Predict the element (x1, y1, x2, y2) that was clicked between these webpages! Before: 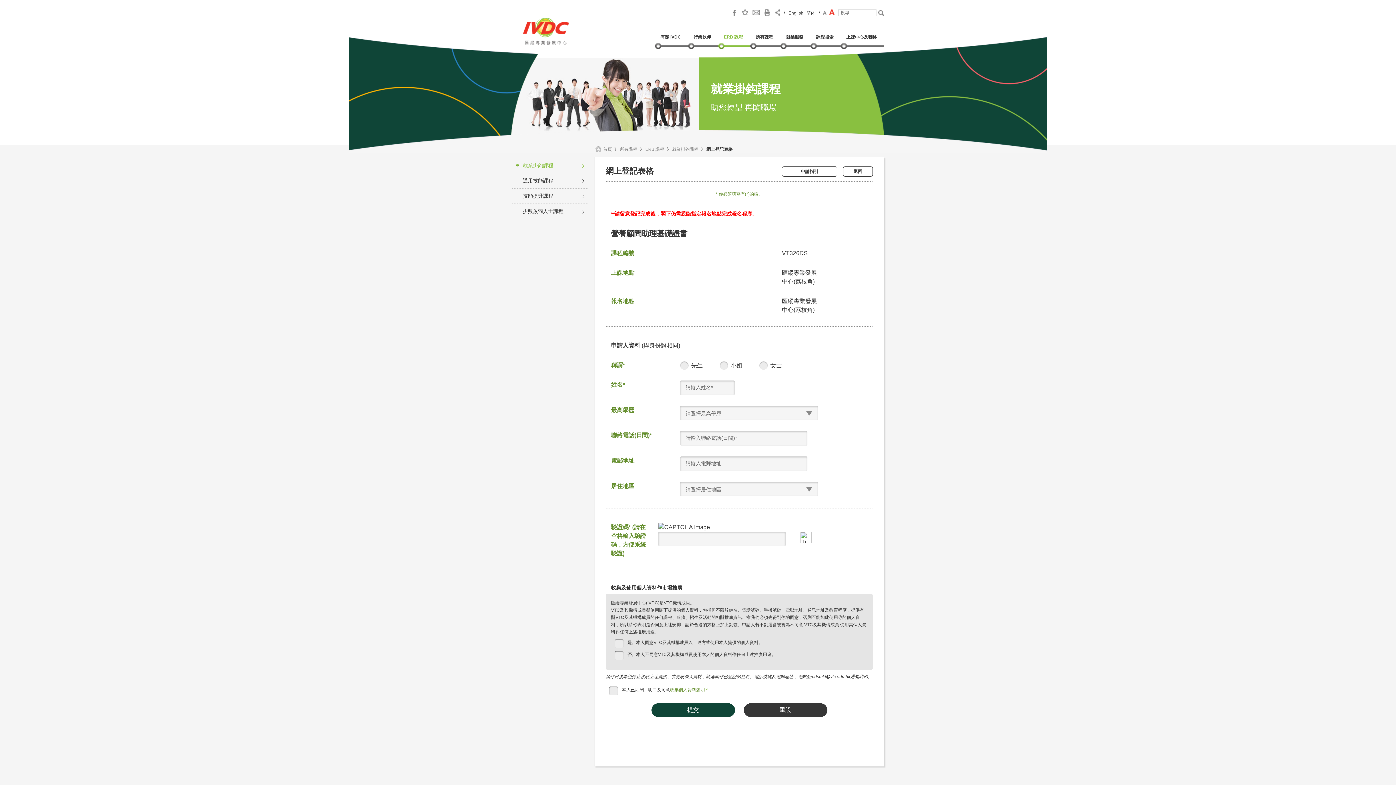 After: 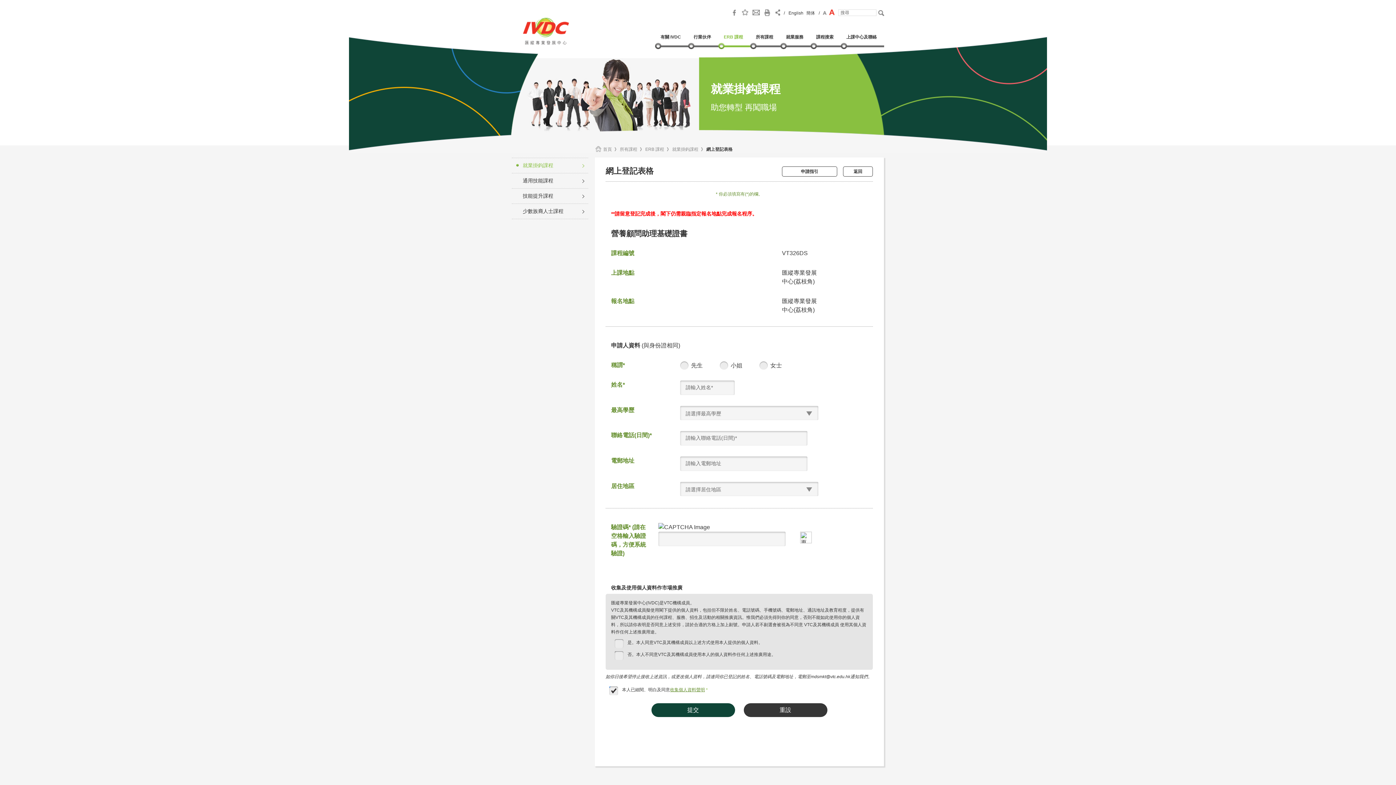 Action: bbox: (609, 686, 618, 695)